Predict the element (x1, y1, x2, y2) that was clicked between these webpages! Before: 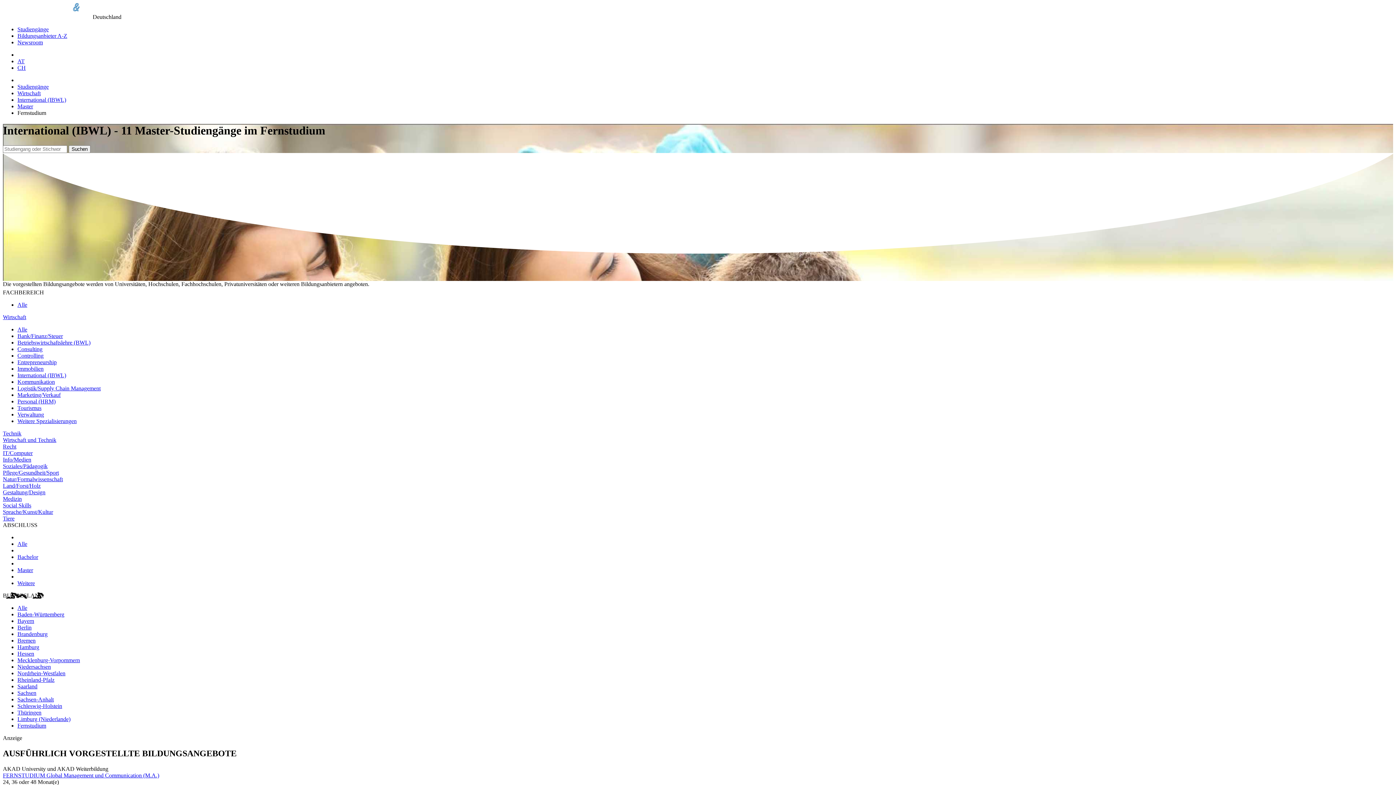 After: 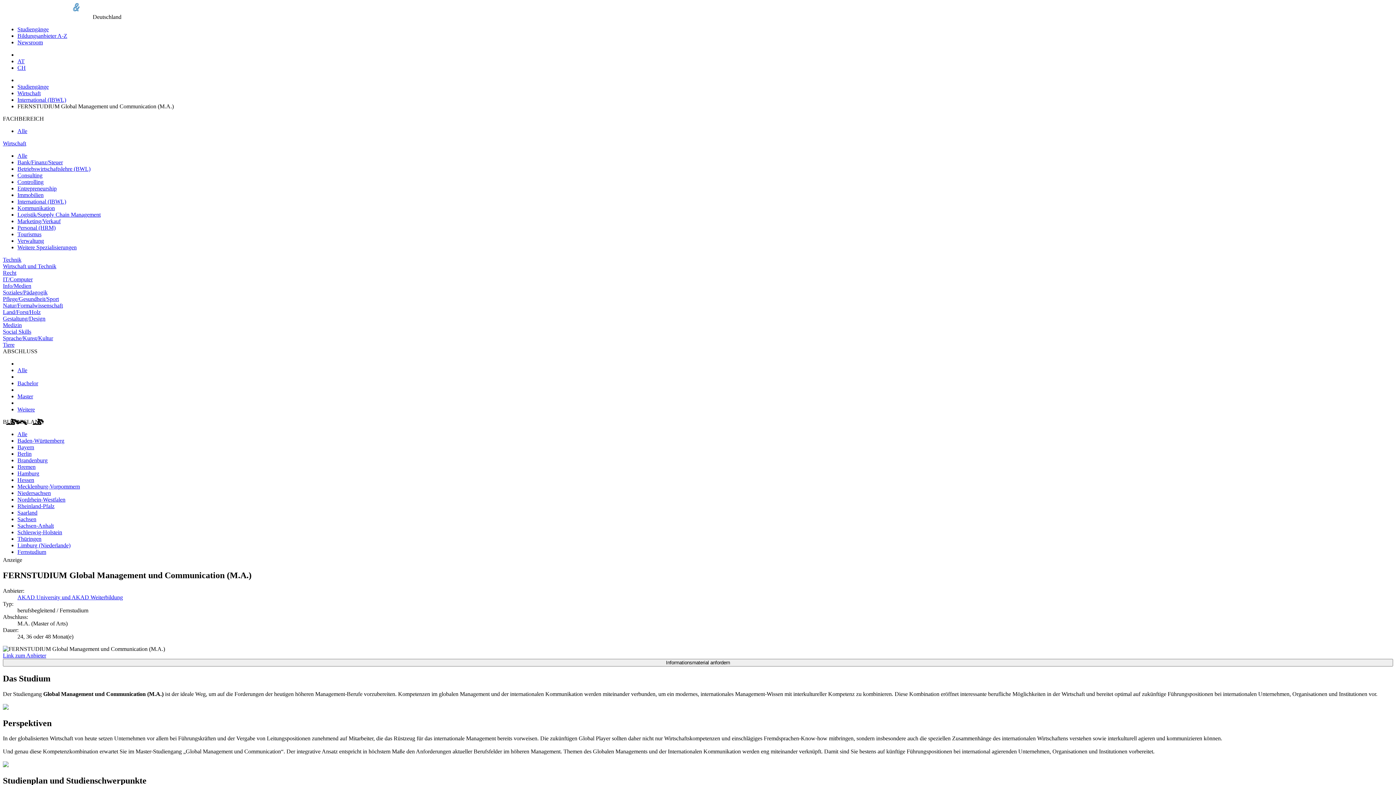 Action: label: FERNSTUDIUM Global Management und Communication (M.A.) bbox: (2, 772, 159, 778)